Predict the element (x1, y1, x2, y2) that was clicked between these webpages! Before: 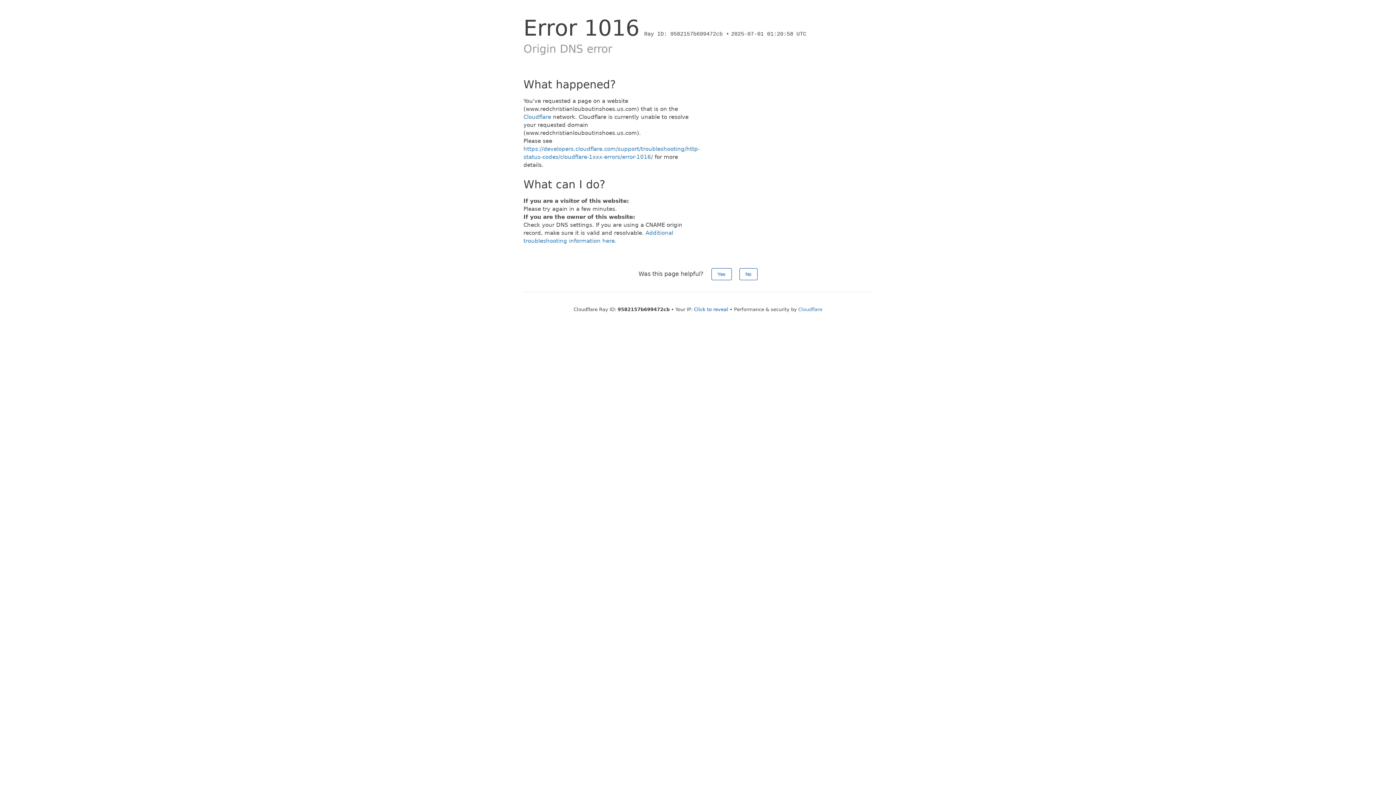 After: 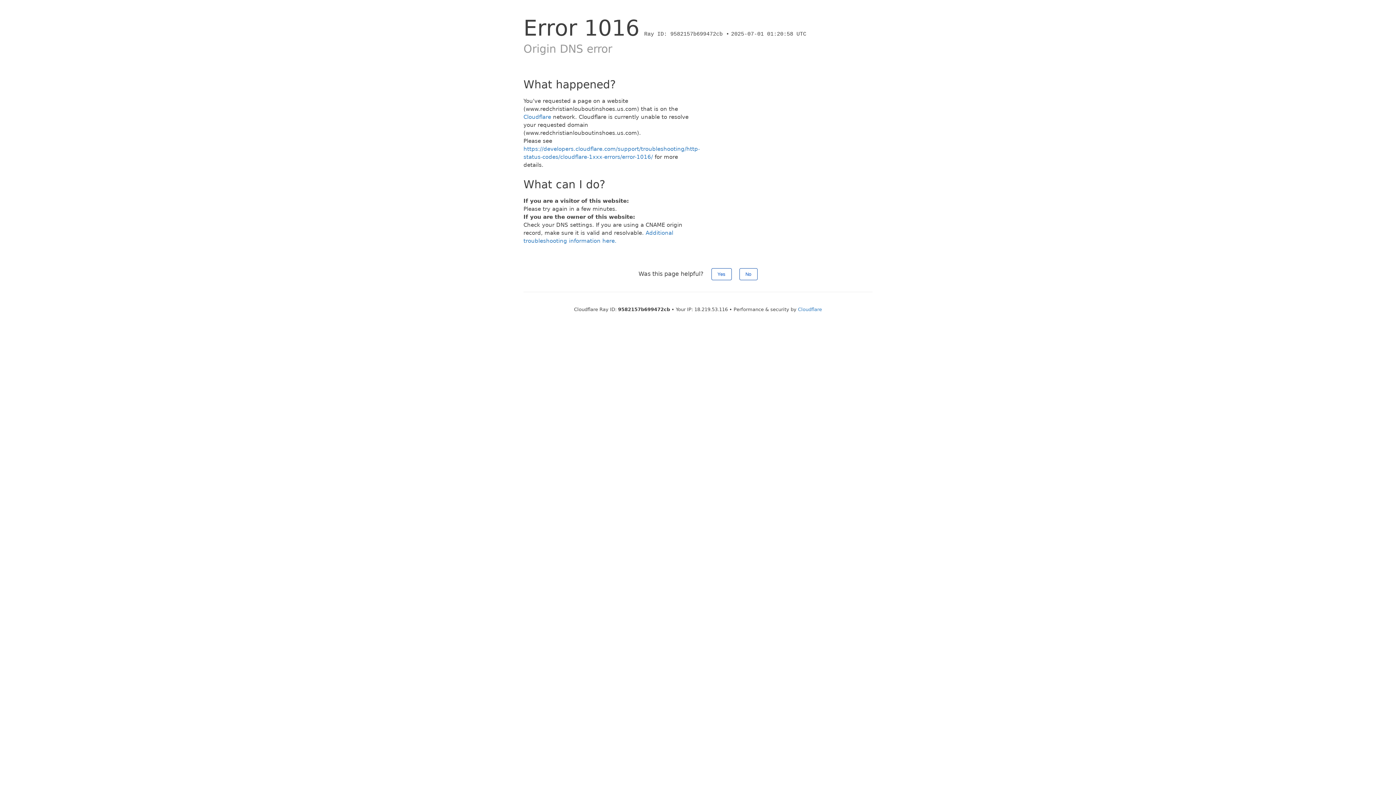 Action: label: Click to reveal bbox: (694, 306, 728, 312)